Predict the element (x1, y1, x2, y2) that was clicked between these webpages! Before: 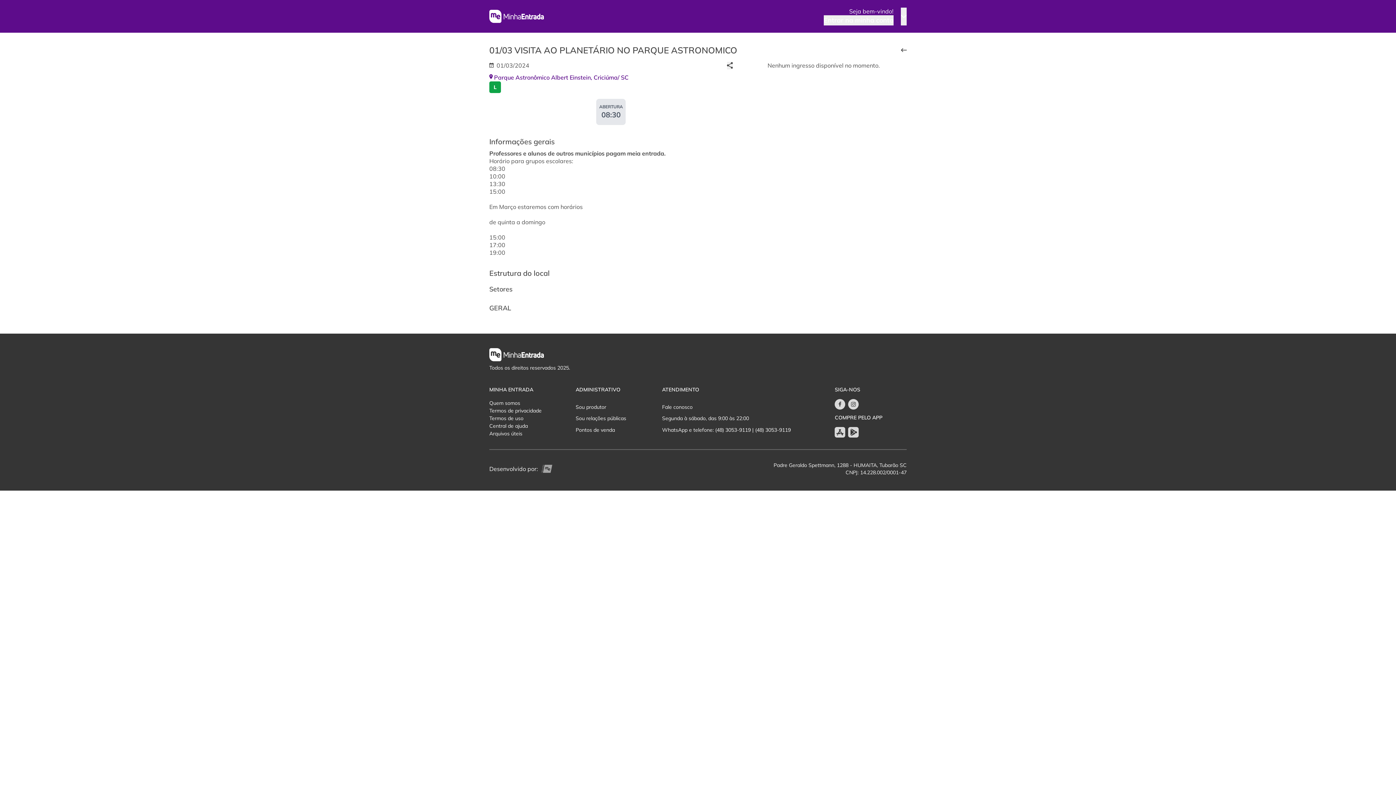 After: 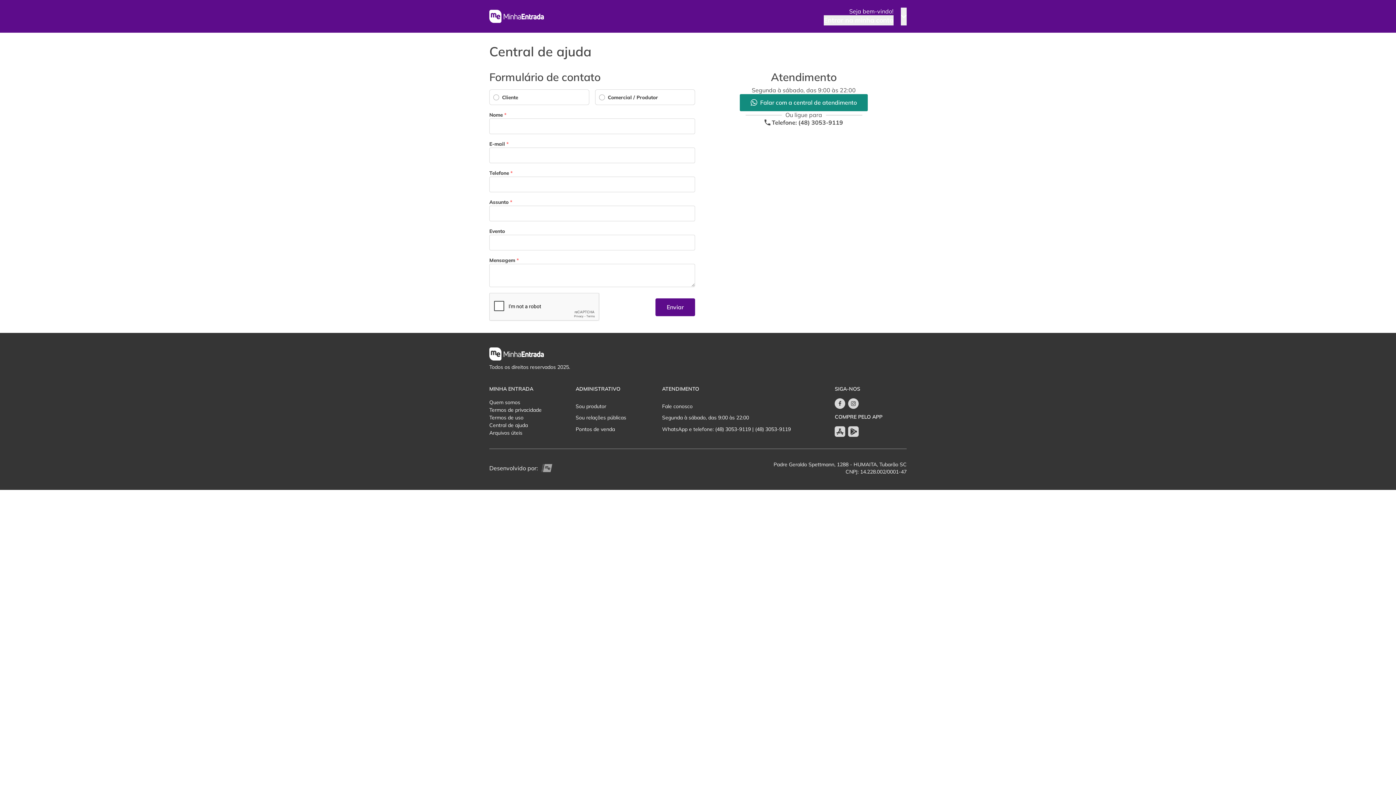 Action: bbox: (662, 403, 820, 414) label: Fale conosco